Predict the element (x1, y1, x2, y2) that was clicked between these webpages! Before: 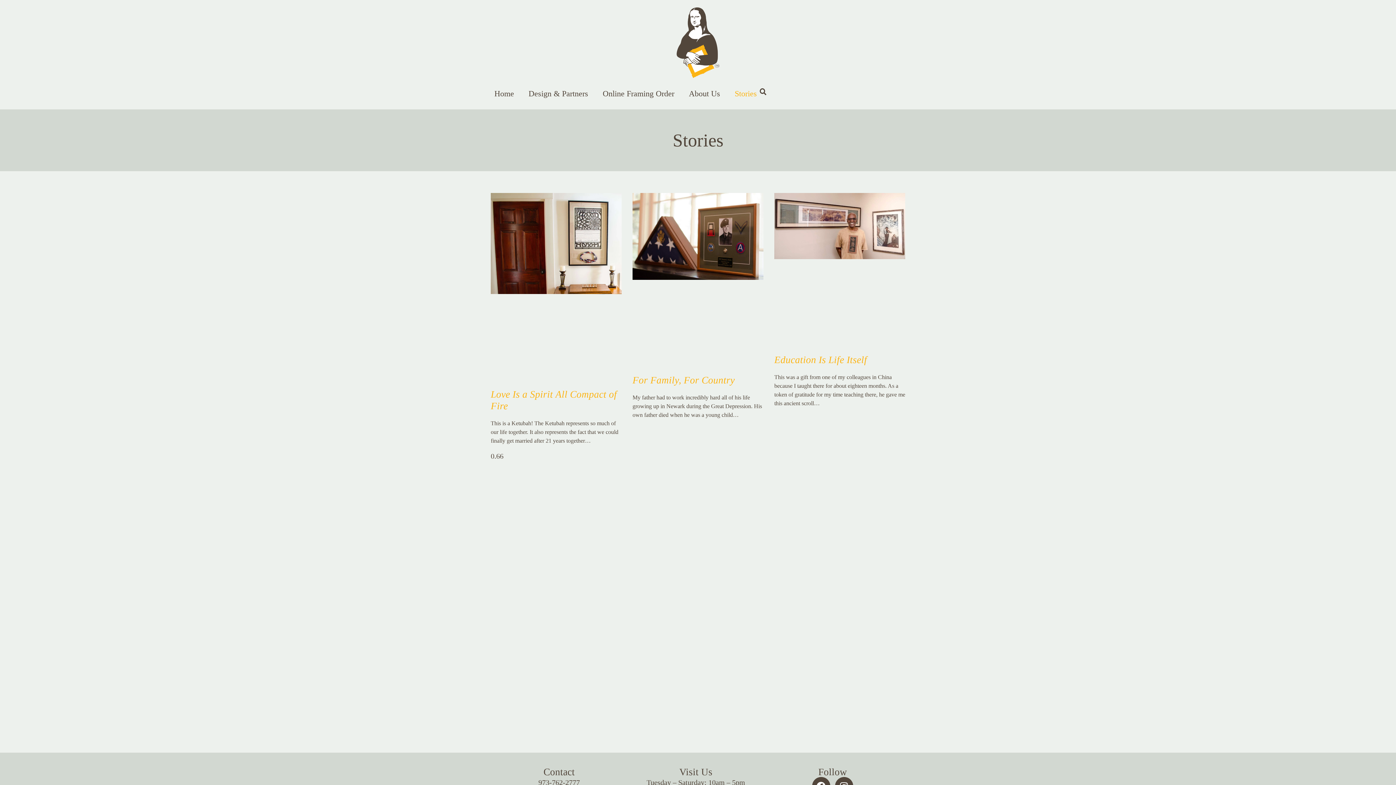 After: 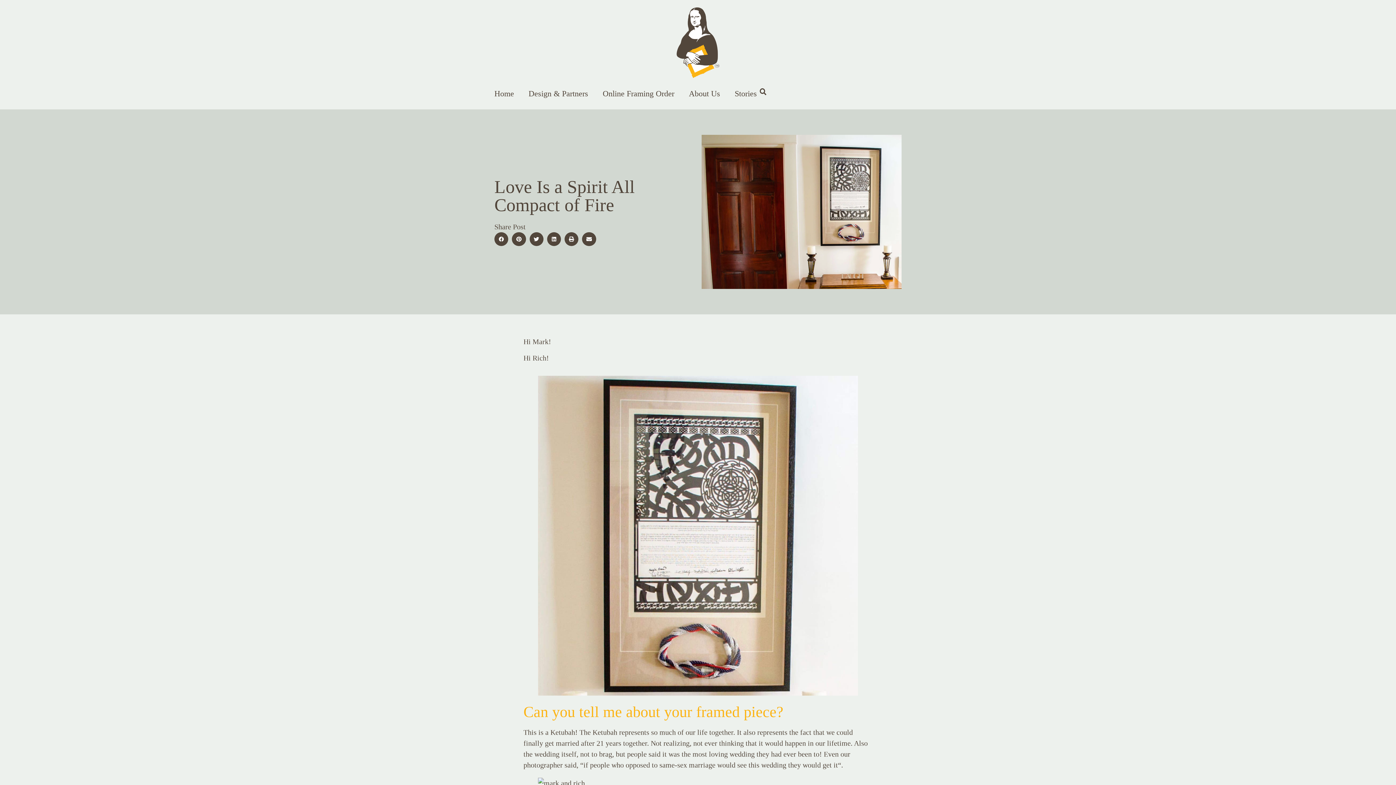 Action: bbox: (490, 193, 621, 383)